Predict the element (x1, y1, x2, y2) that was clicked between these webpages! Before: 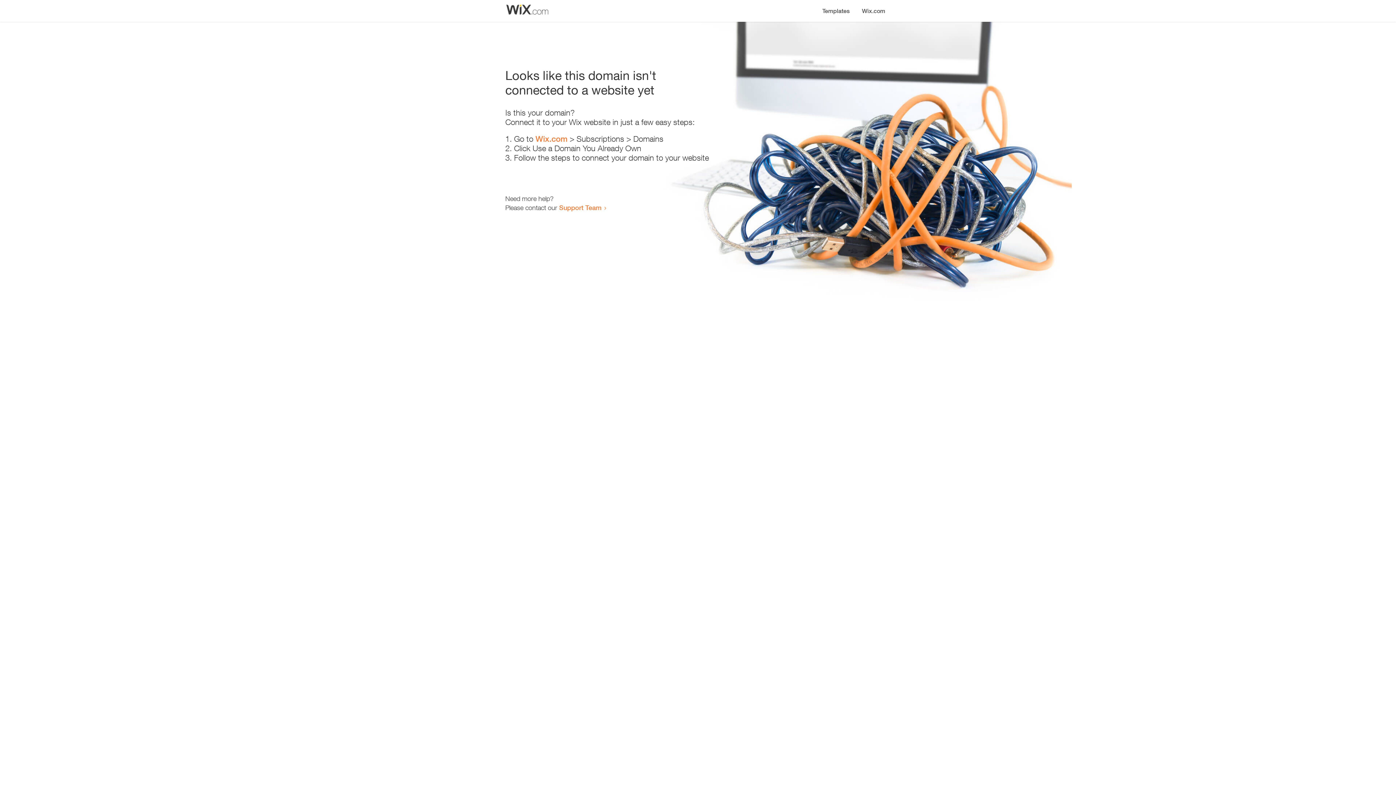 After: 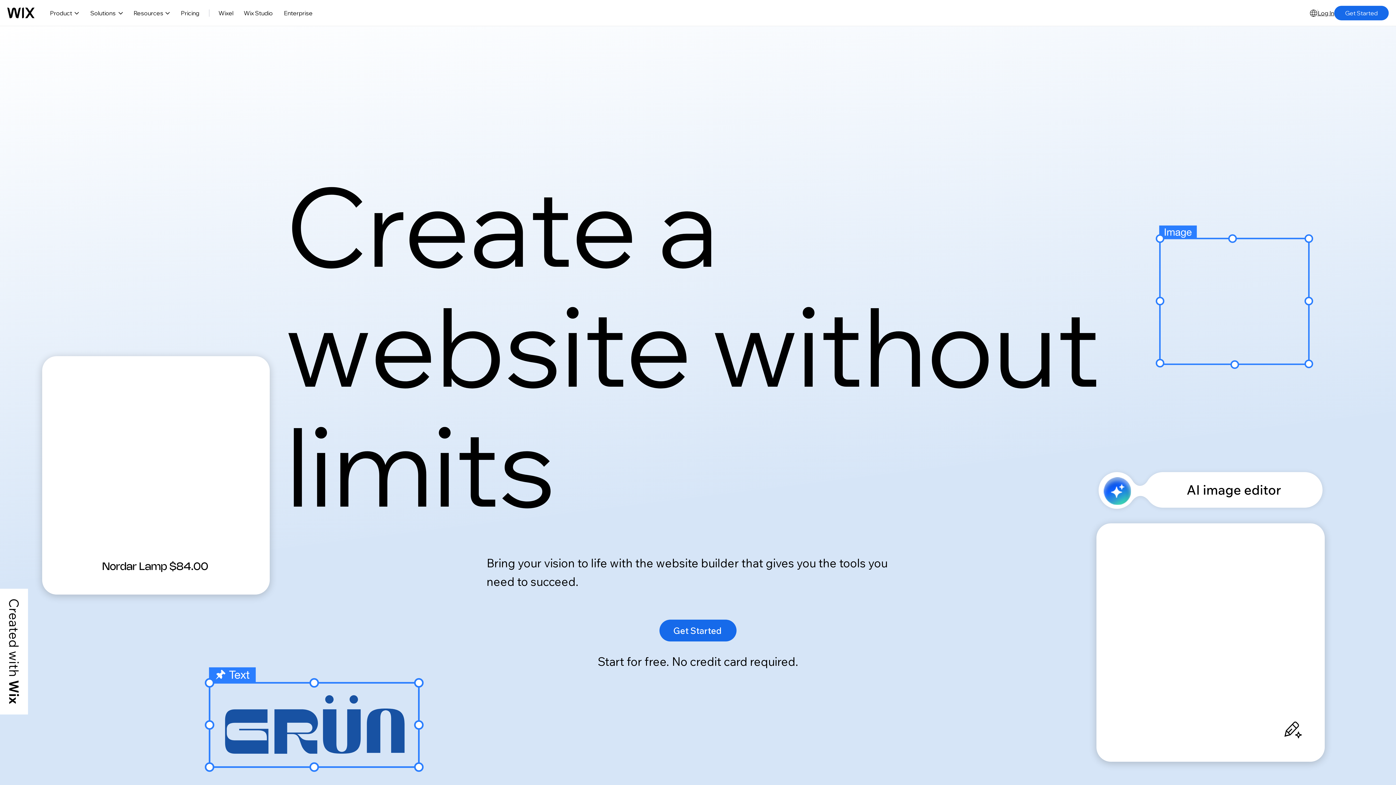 Action: label: Wix.com bbox: (856, 0, 890, 14)